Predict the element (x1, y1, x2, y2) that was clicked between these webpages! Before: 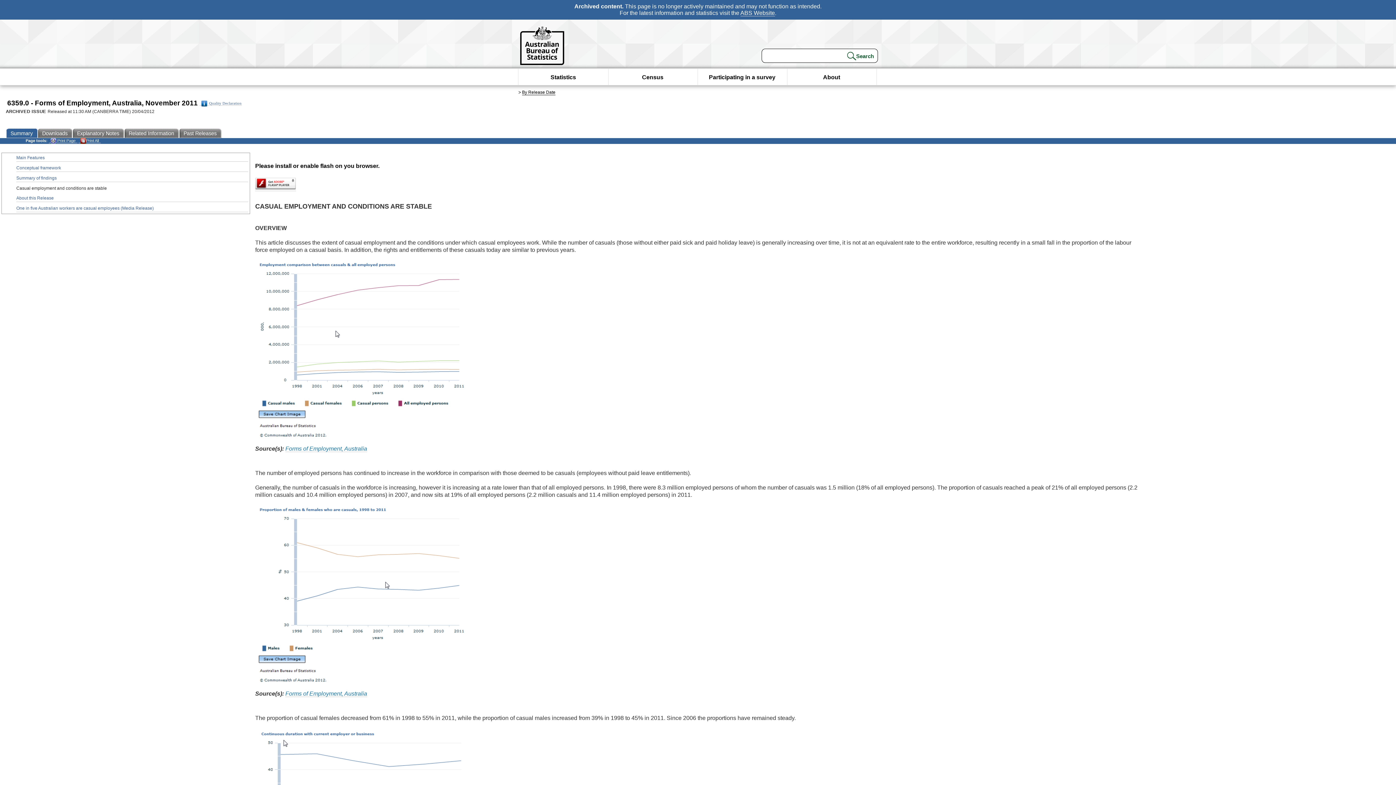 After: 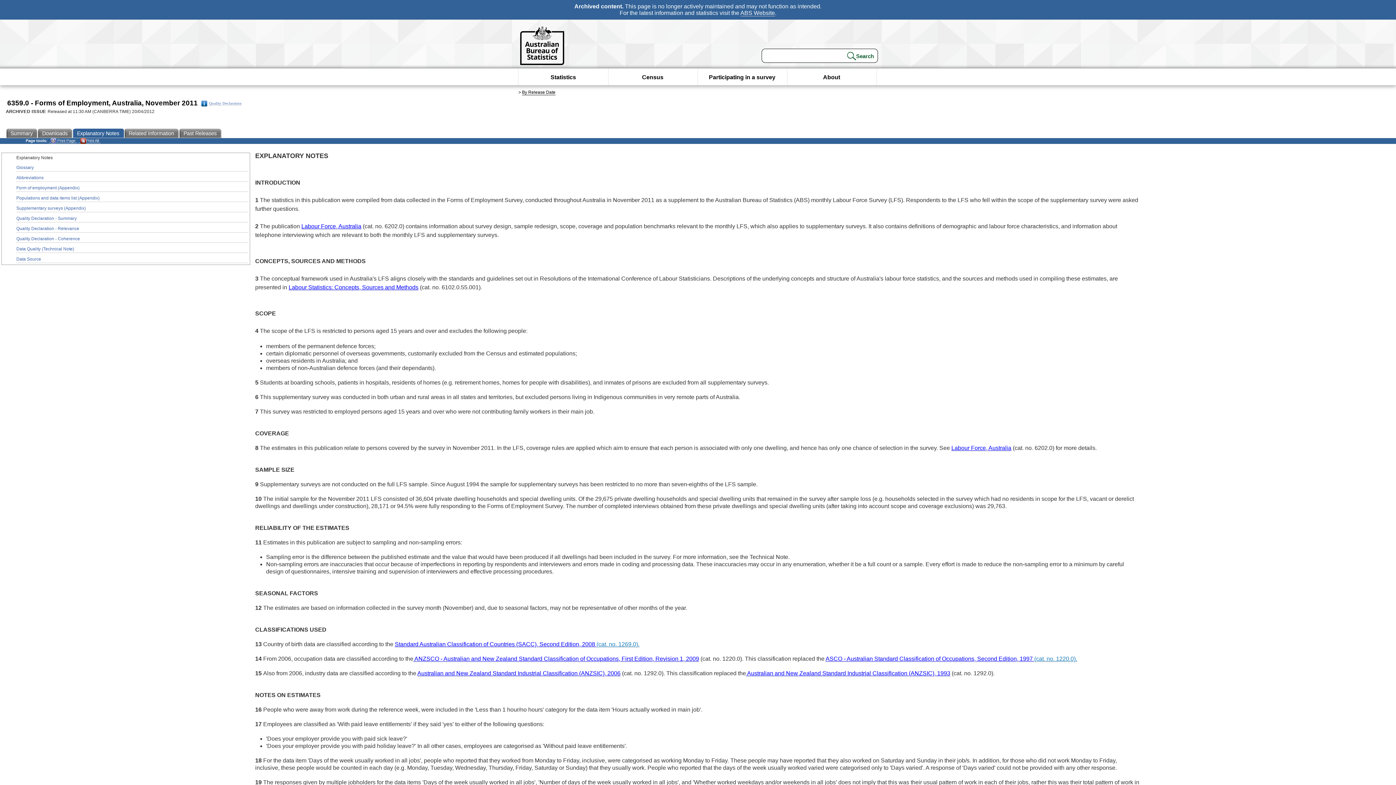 Action: label: Explanatory Notes bbox: (73, 128, 124, 138)